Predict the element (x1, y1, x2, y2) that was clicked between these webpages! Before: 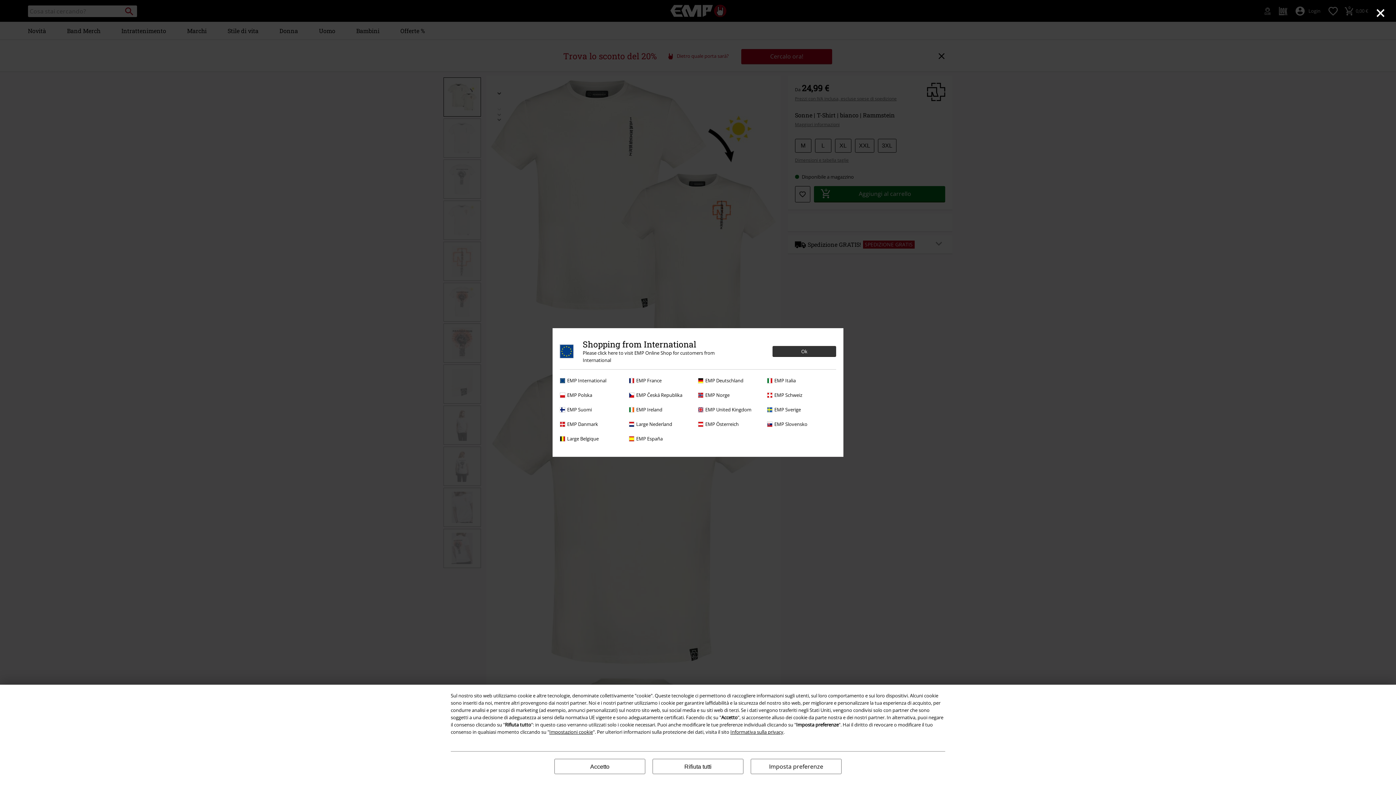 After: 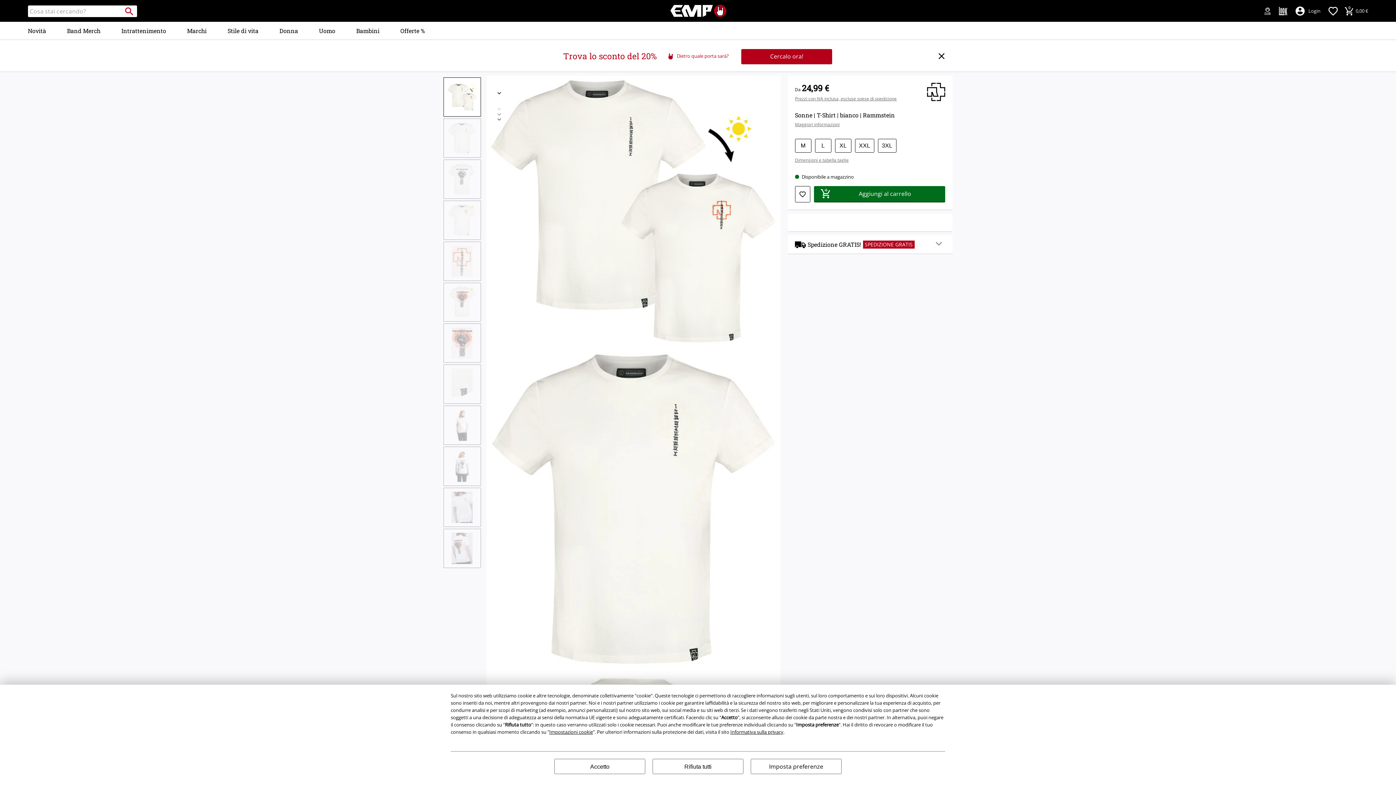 Action: label: × bbox: (1375, 3, 1386, 21)